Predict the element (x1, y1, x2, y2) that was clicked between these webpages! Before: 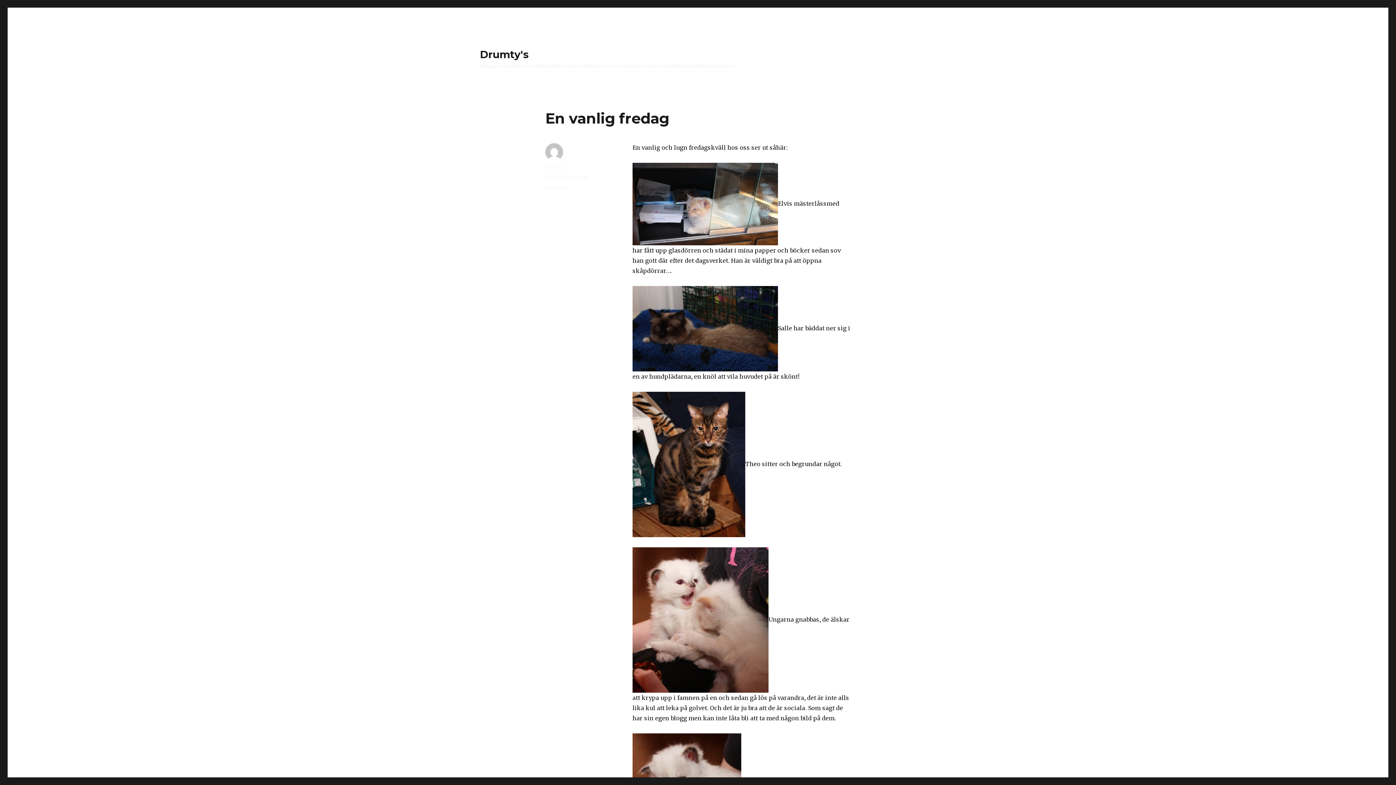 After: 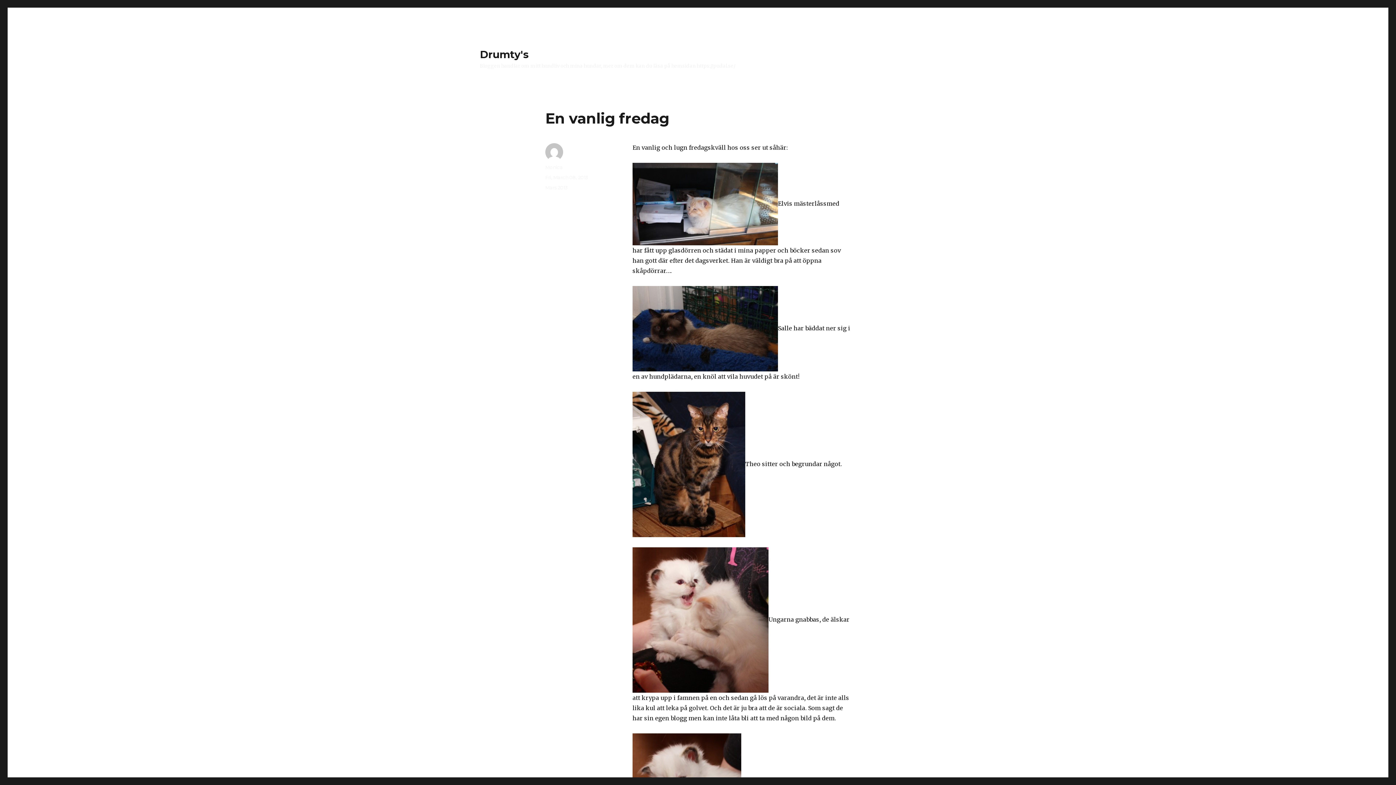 Action: label: Fri, March 08, 2013 bbox: (545, 174, 588, 180)